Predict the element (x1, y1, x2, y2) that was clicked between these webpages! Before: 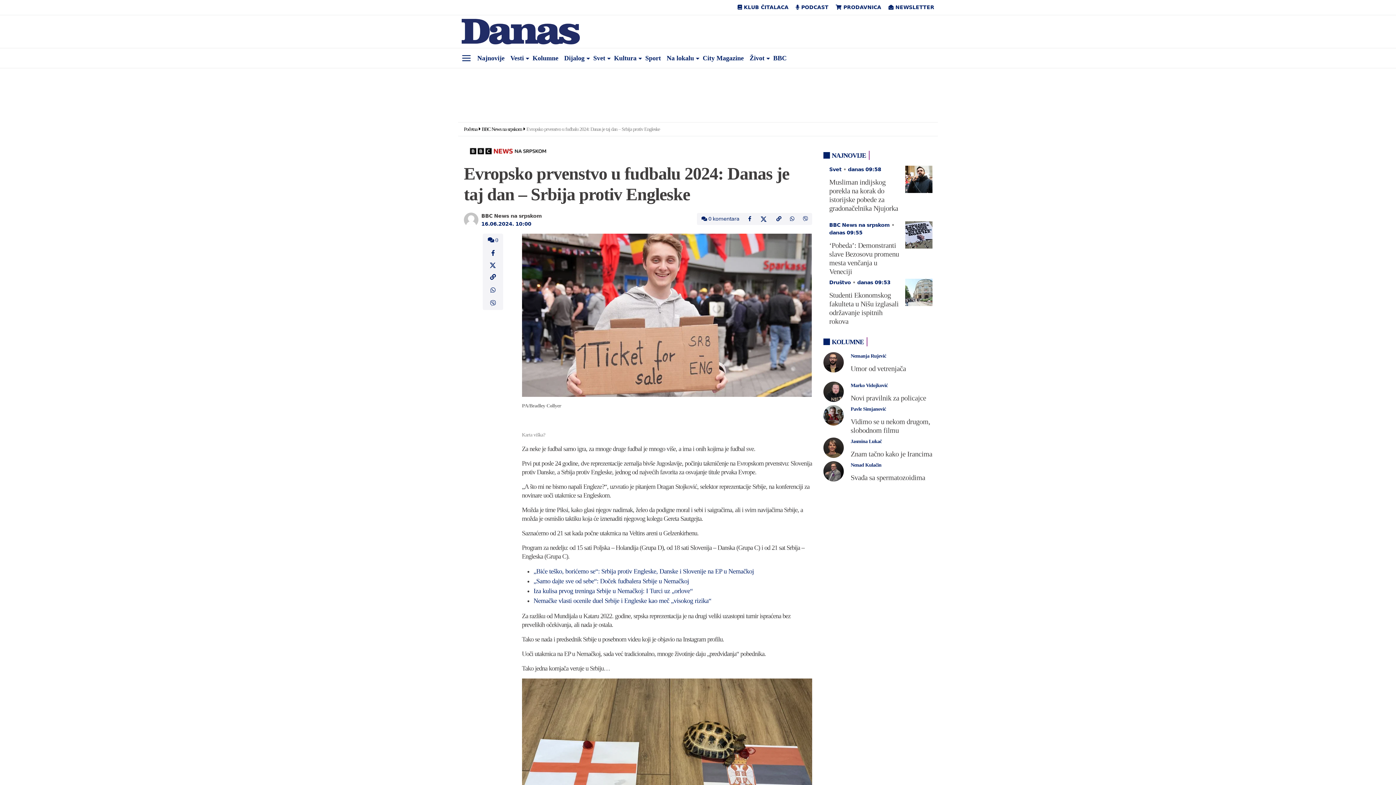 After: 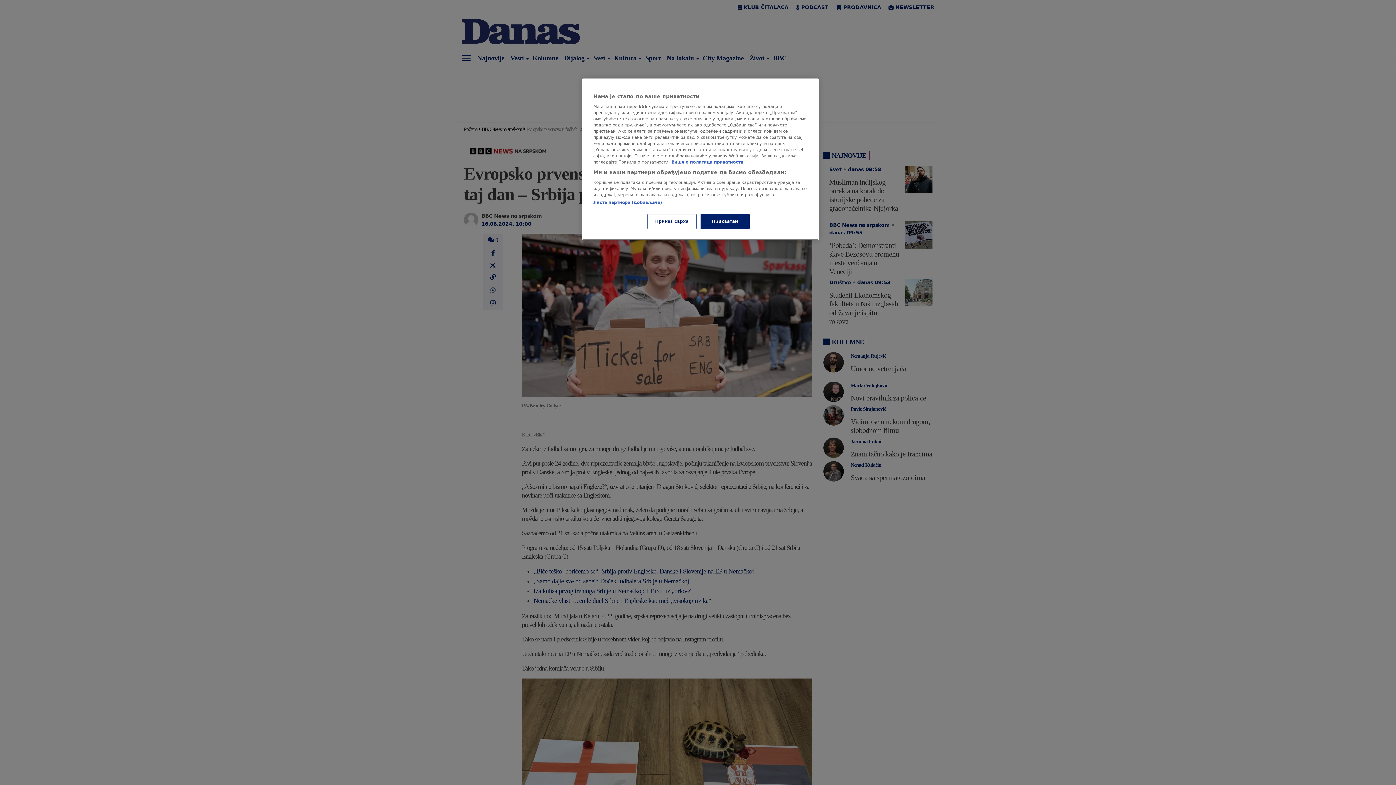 Action: label: Iza kulisa prvog treninga Srbije u Nemačkoj: I Turci uz „orlove“ bbox: (533, 587, 692, 594)